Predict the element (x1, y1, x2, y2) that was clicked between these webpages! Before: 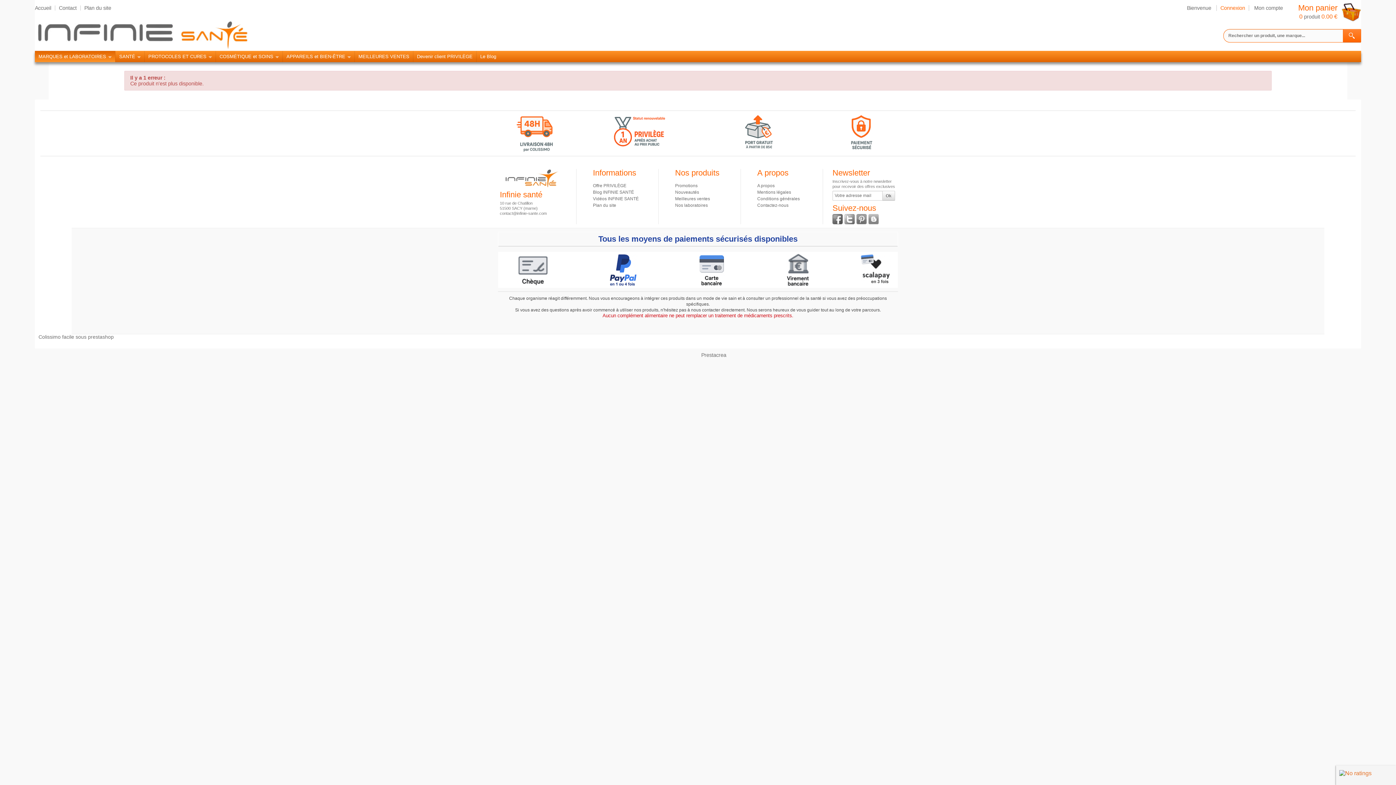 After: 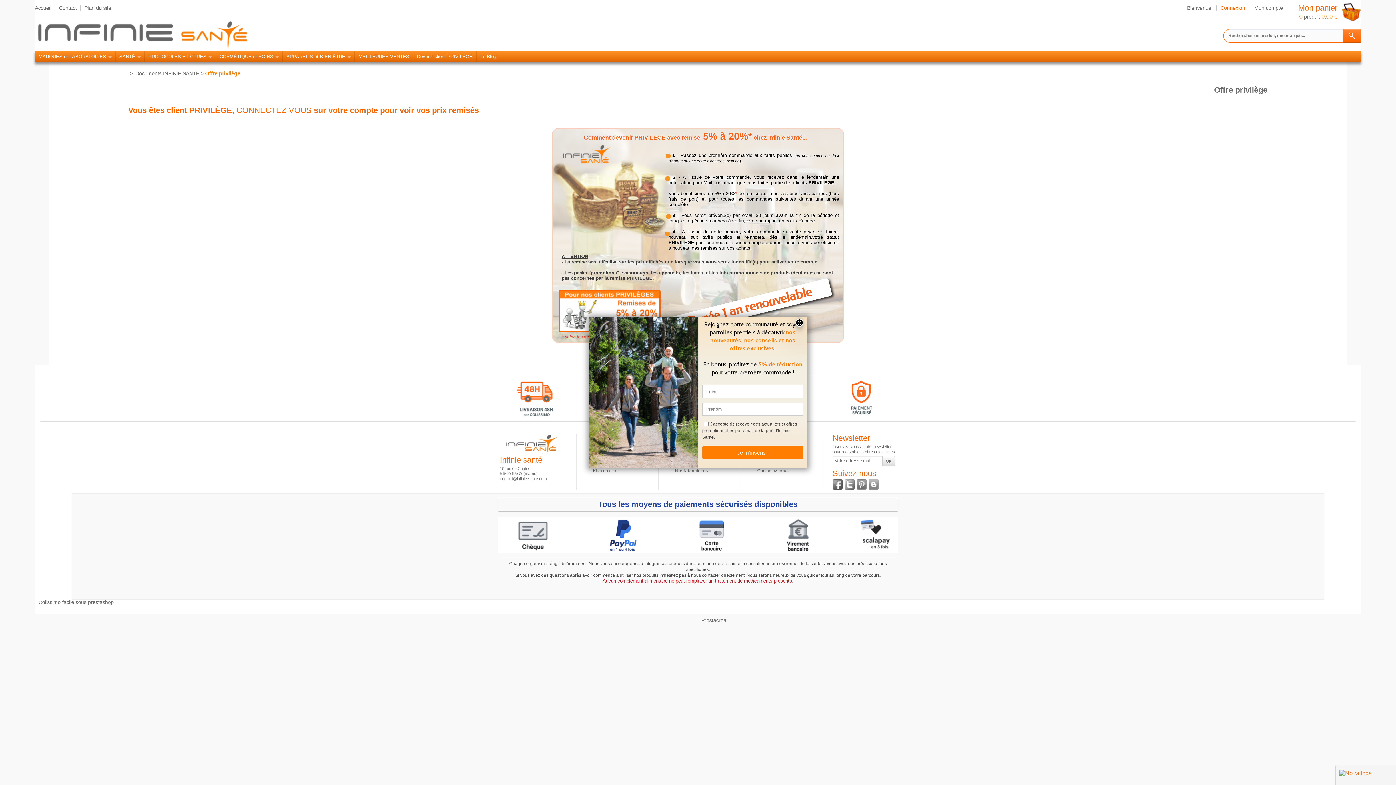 Action: label: Devenir client PRIVILÈGE bbox: (413, 50, 476, 62)